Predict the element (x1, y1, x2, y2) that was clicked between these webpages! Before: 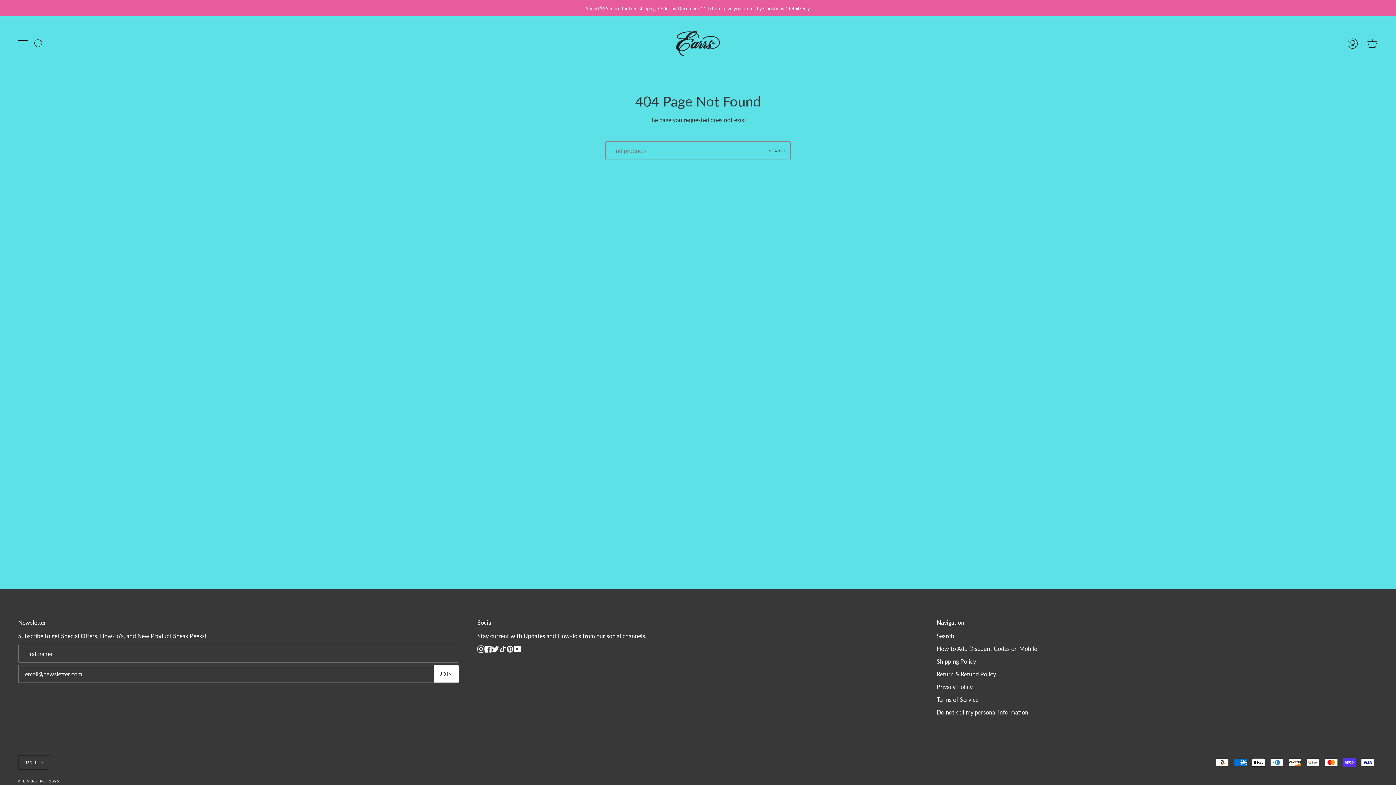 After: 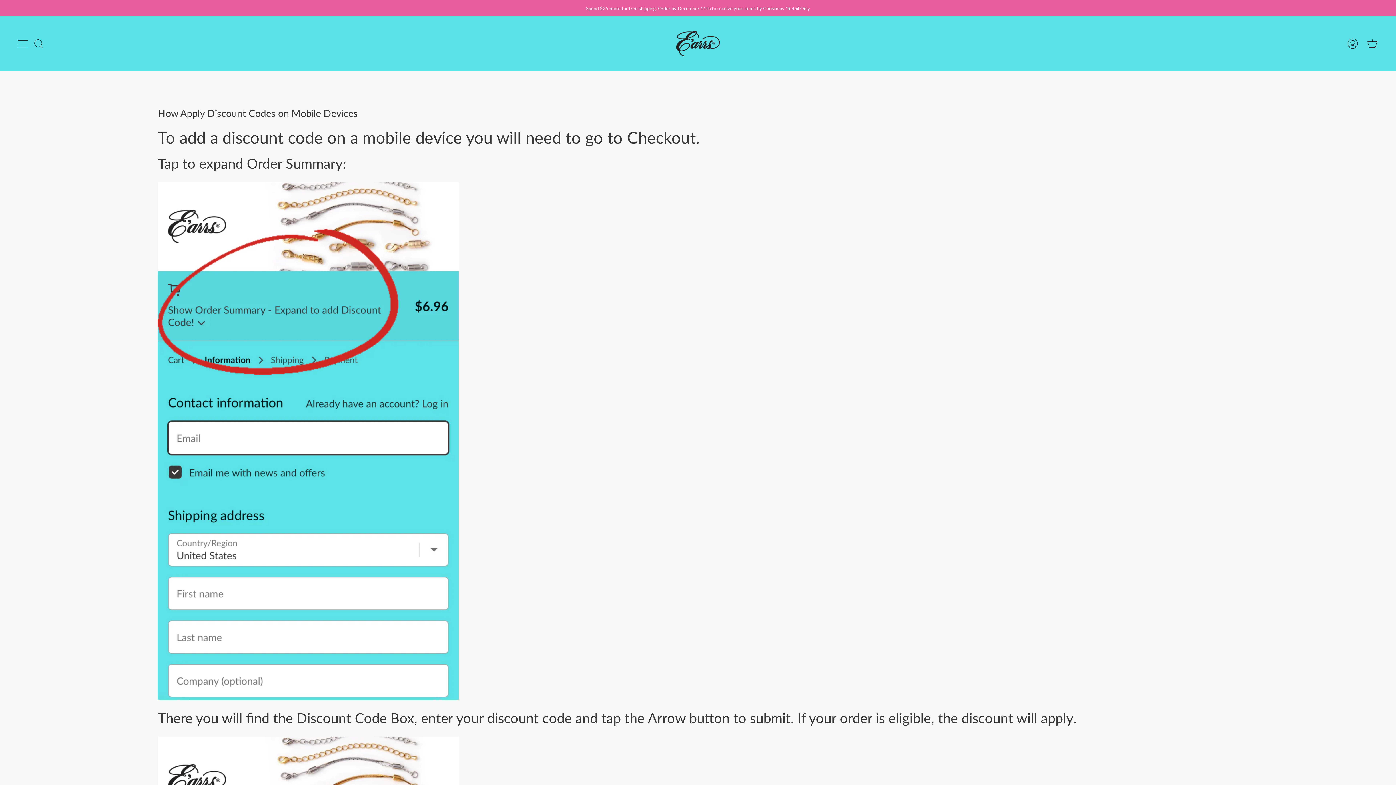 Action: label: How to Add Discount Codes on Mobile bbox: (936, 645, 1037, 652)